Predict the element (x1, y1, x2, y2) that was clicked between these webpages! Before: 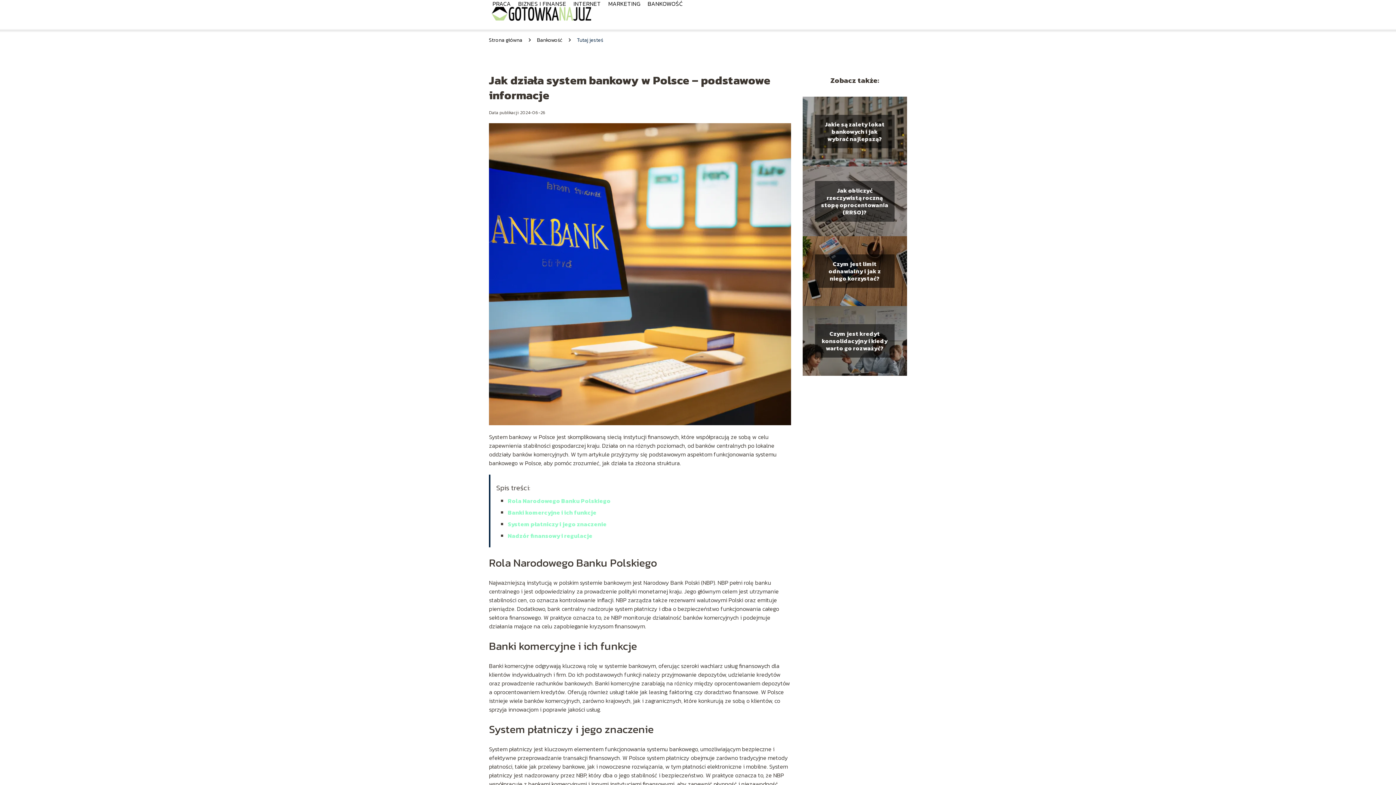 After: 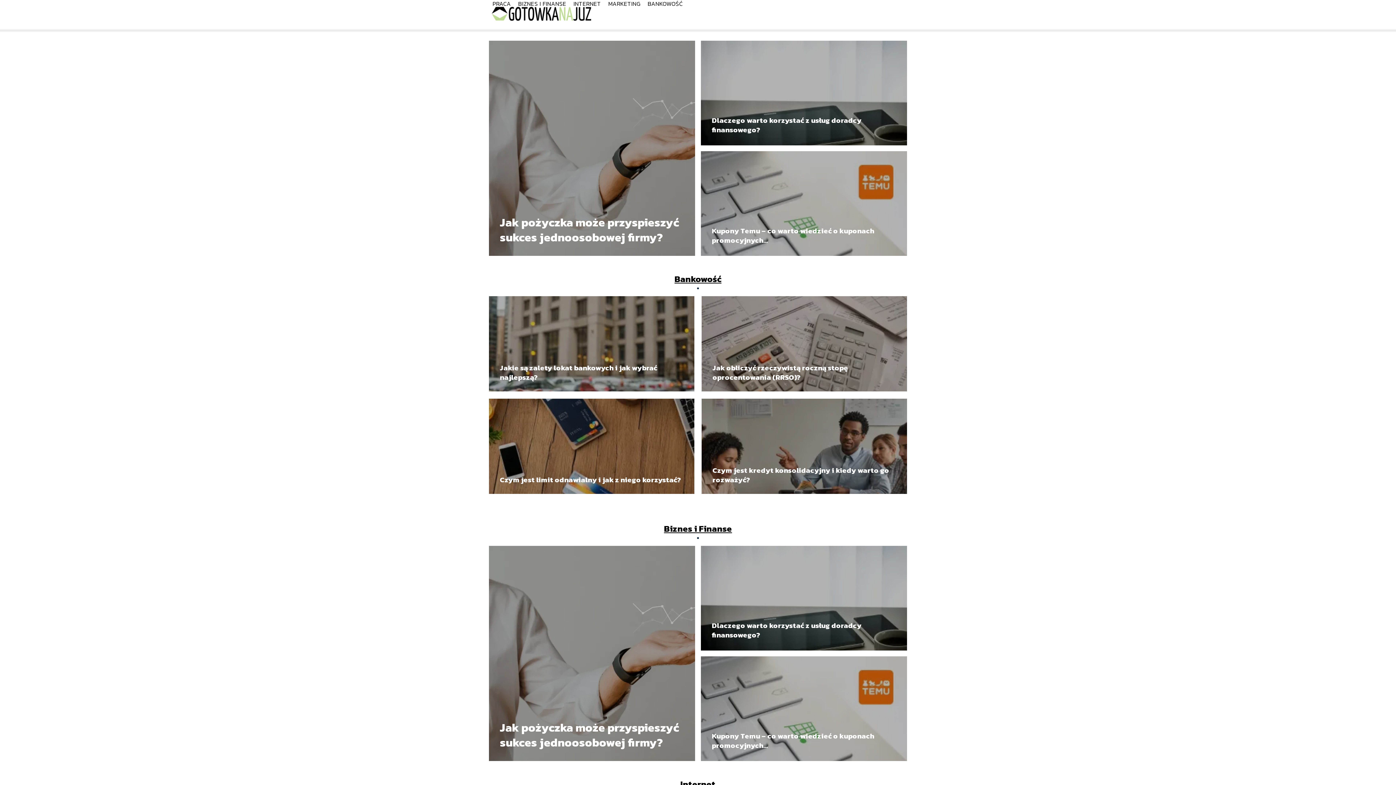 Action: bbox: (489, 4, 593, 24)